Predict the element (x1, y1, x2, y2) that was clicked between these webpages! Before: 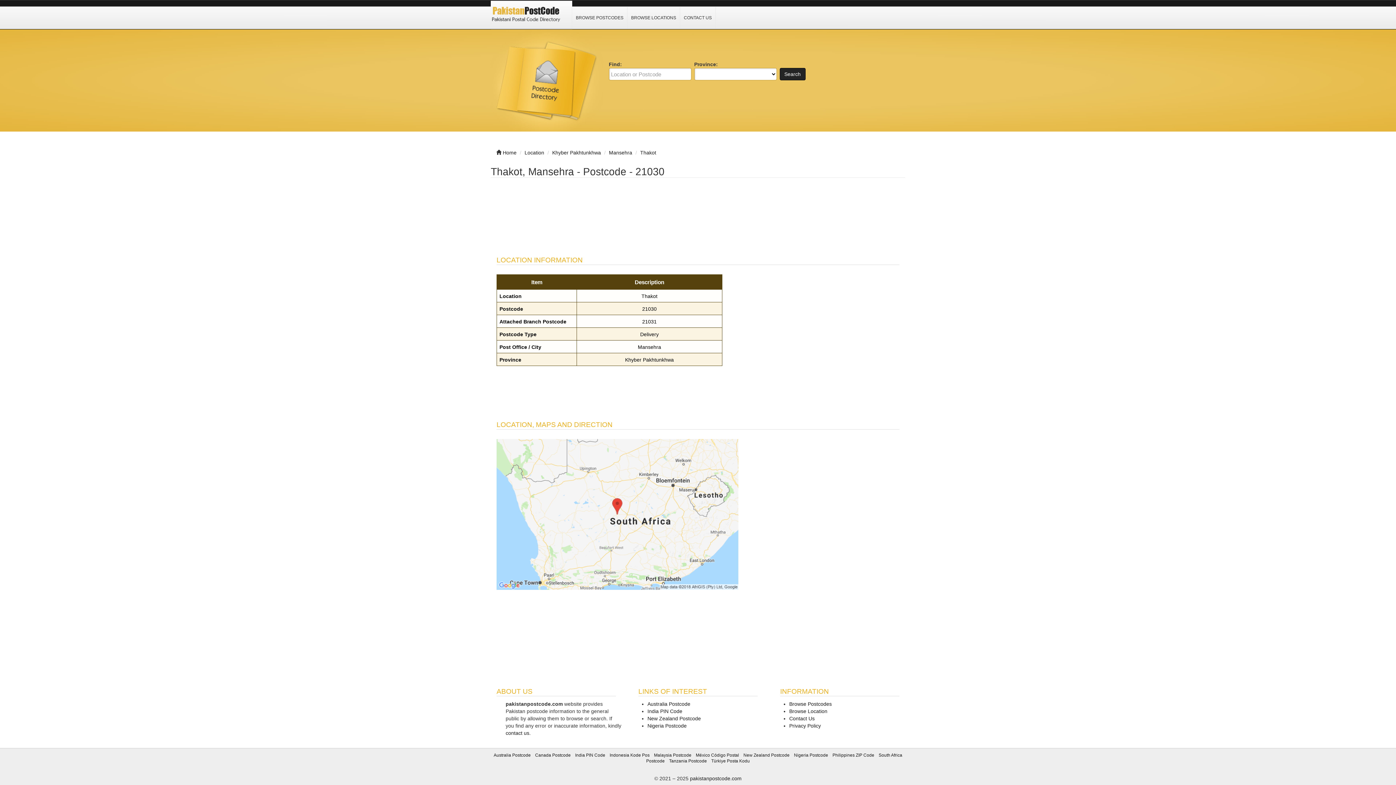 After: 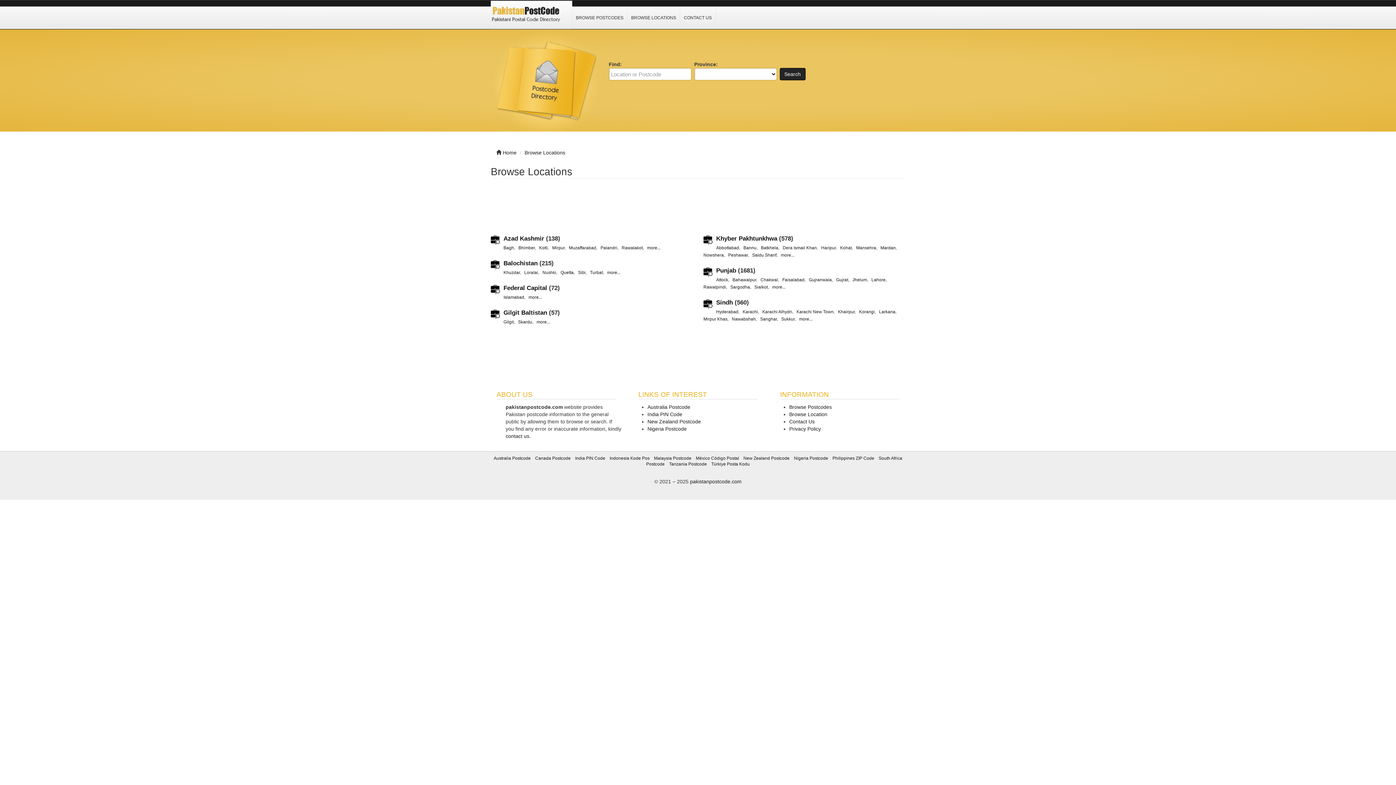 Action: bbox: (789, 708, 827, 714) label: Browse Location